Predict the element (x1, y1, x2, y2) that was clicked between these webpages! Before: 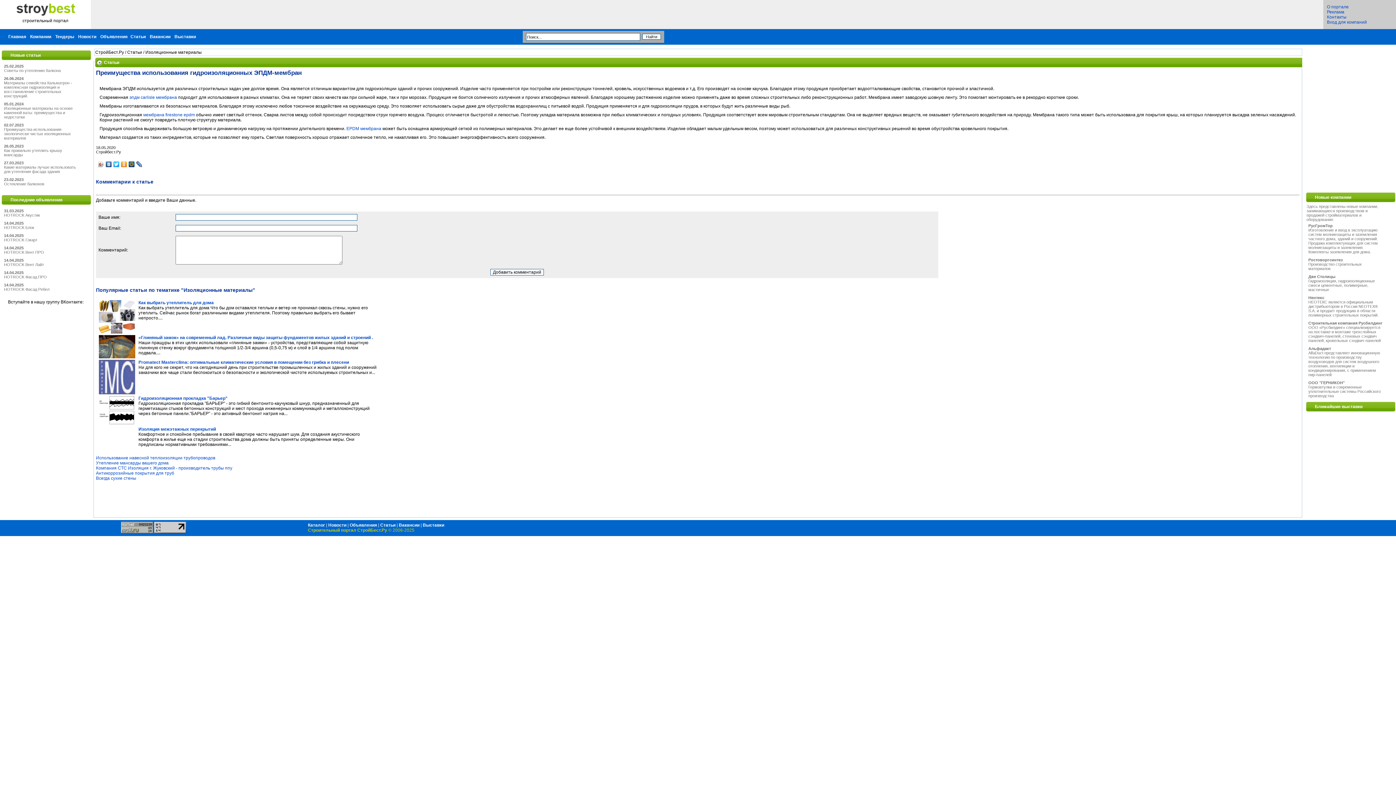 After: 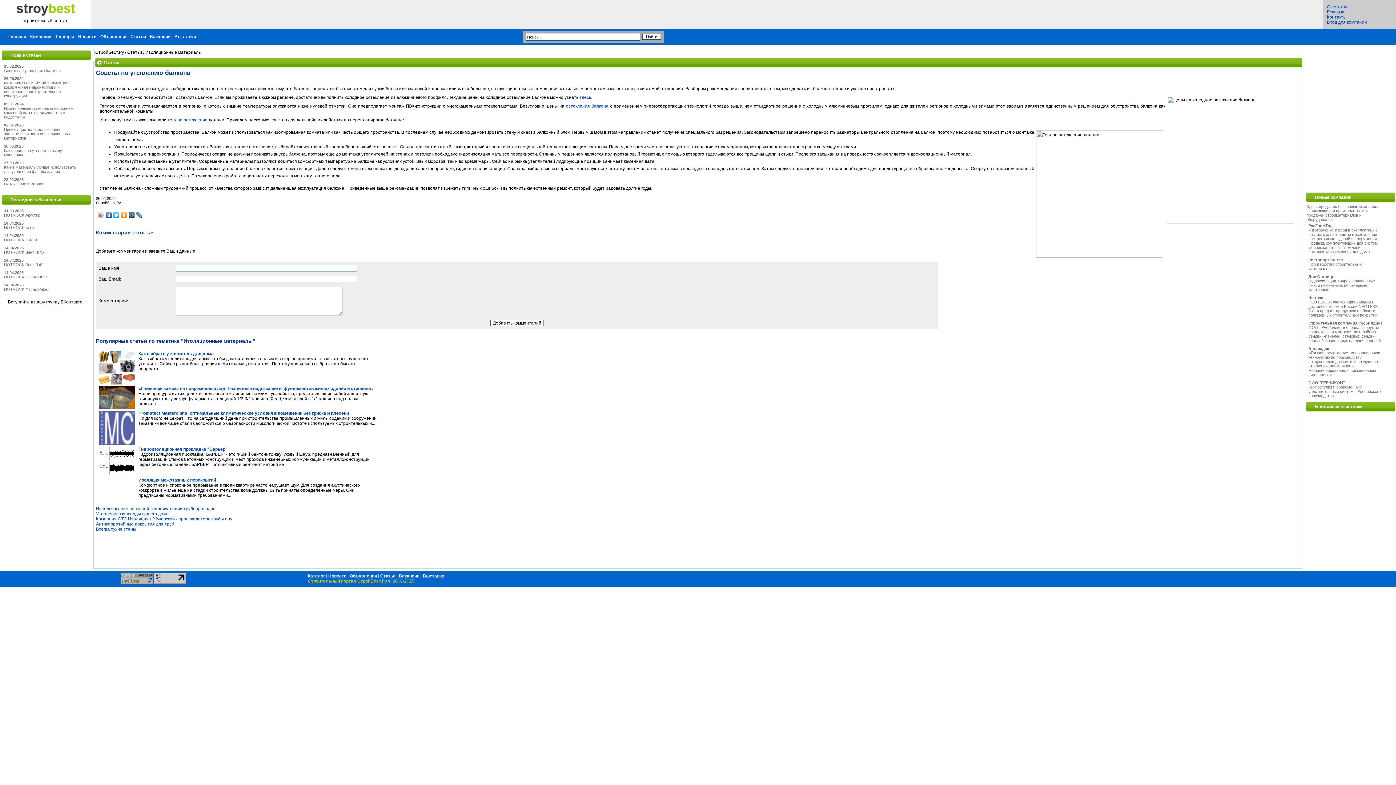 Action: label: Советы по утеплению балкона bbox: (4, 68, 60, 72)